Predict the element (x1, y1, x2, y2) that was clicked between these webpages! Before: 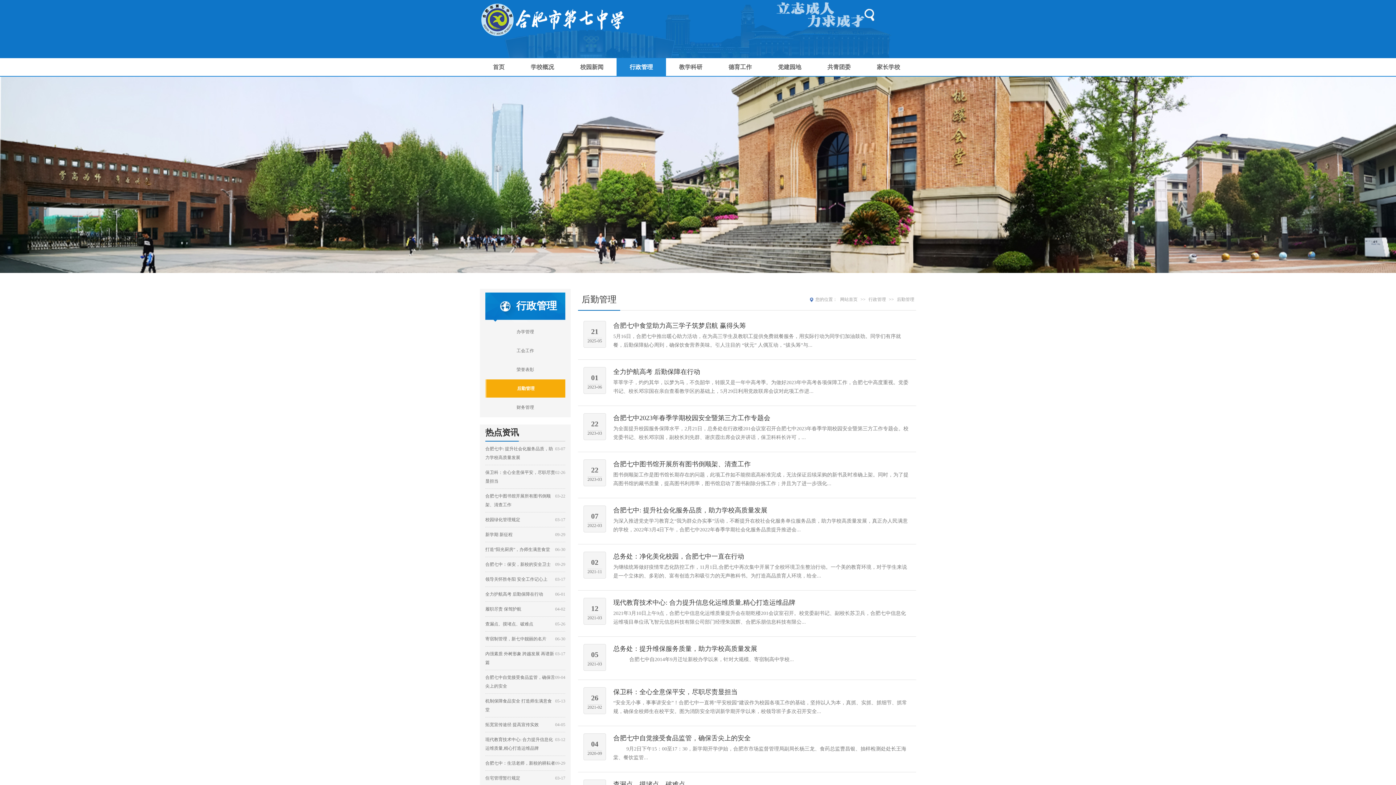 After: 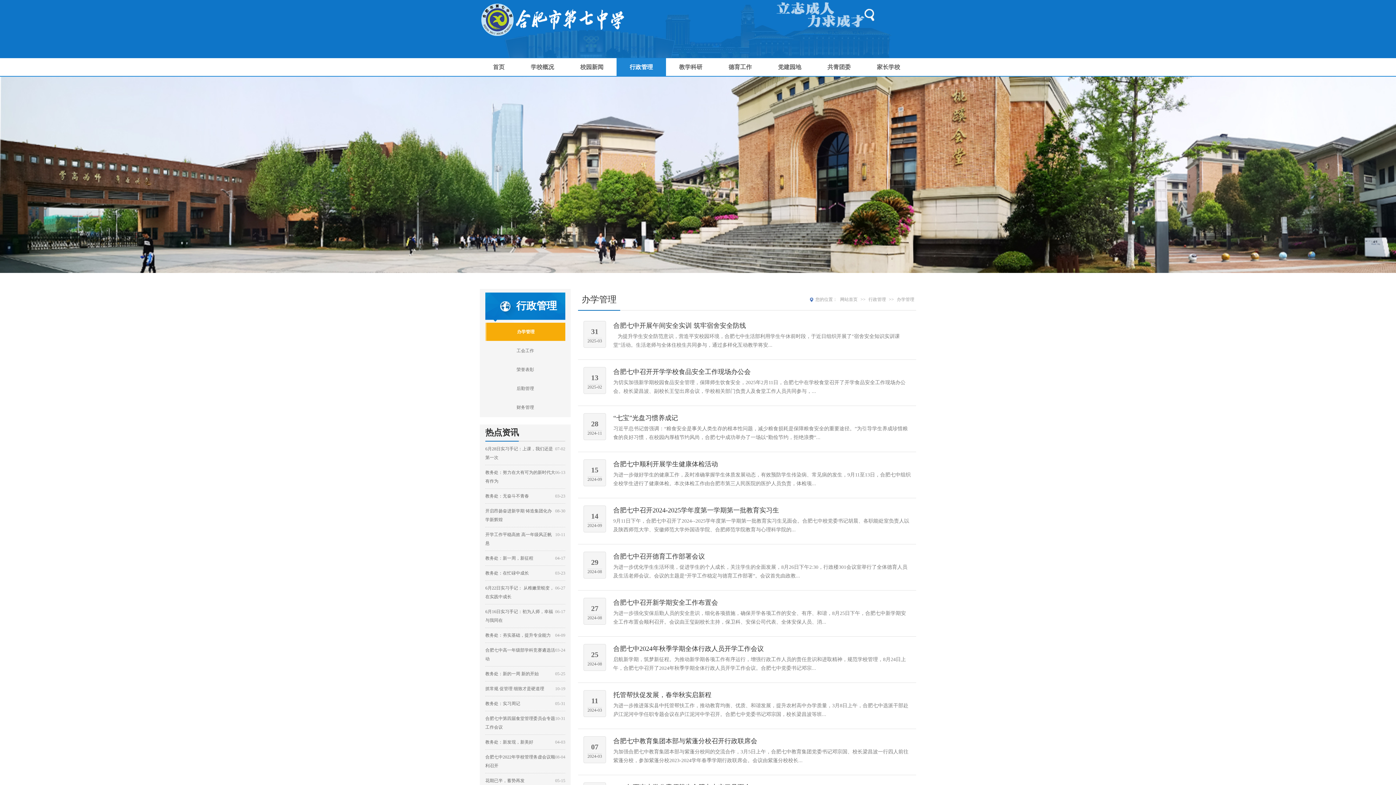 Action: label: 办学管理 bbox: (485, 322, 565, 341)